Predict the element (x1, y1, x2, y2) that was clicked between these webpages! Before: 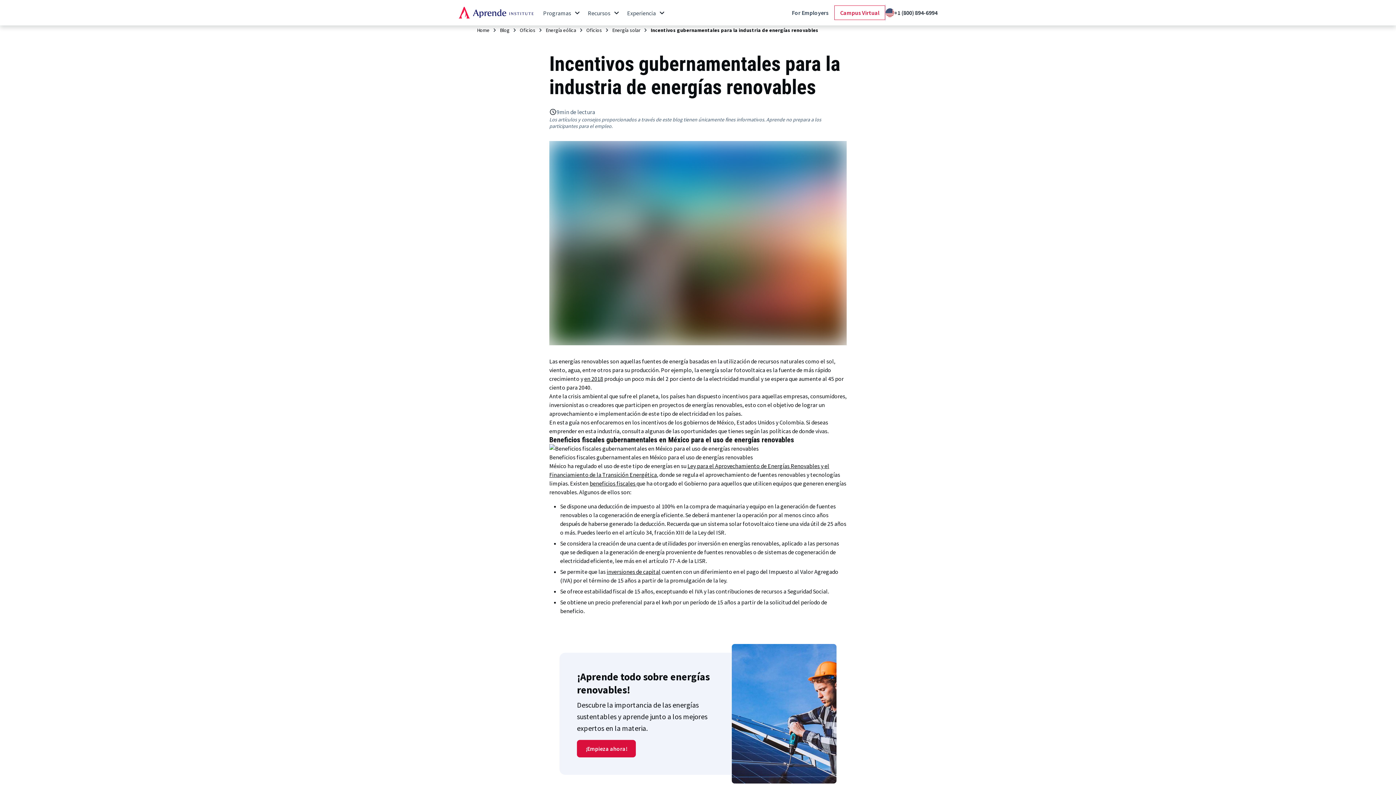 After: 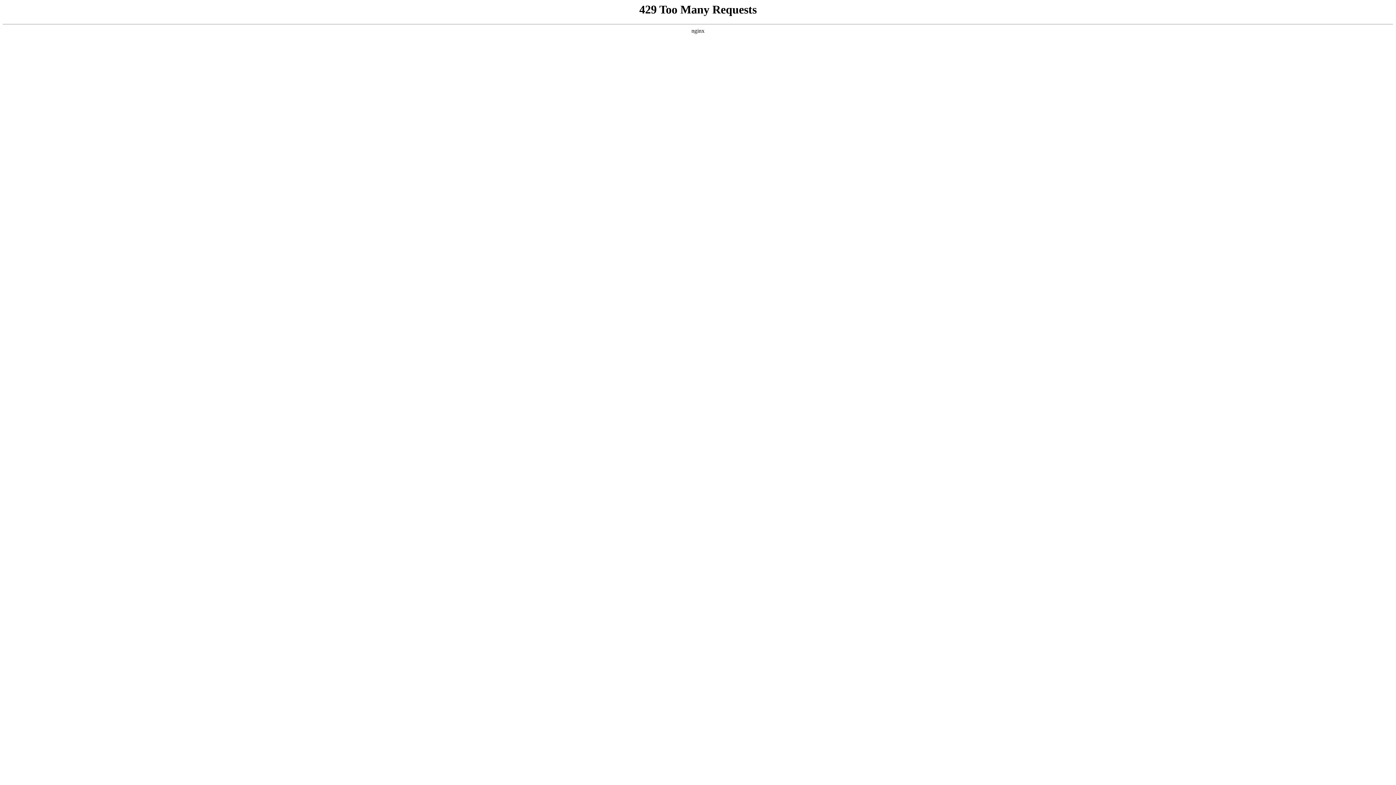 Action: label: Energía solar bbox: (610, 25, 642, 34)